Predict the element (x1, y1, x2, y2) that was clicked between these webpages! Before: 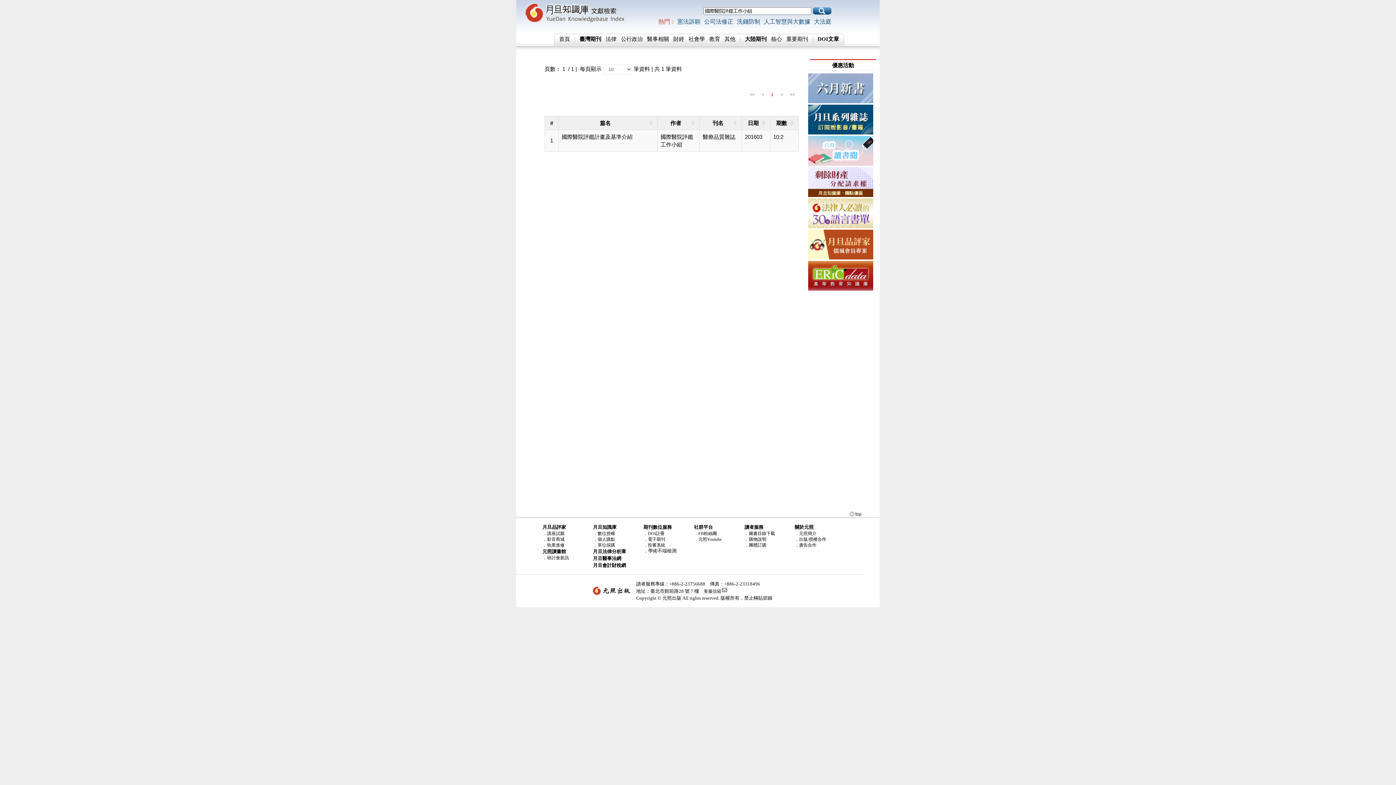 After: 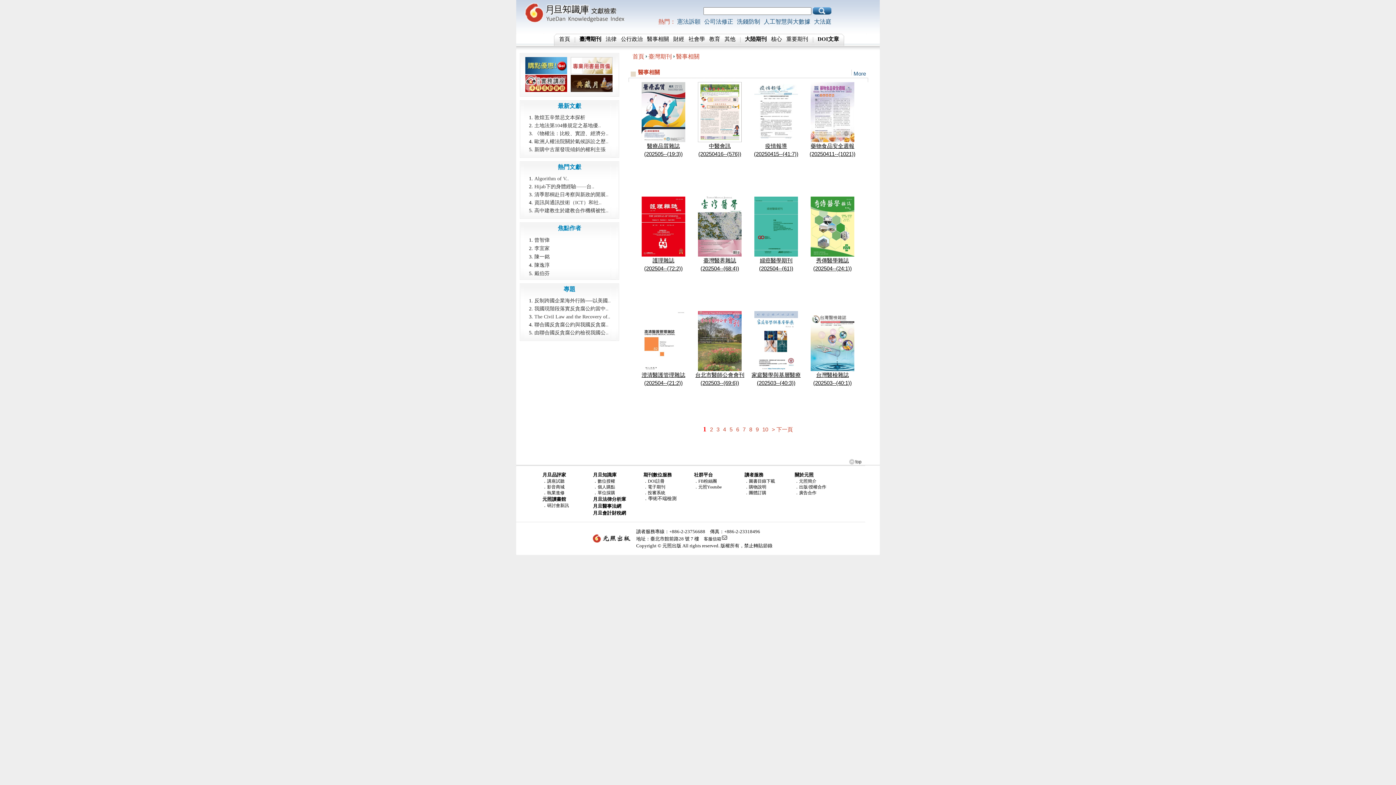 Action: label: 醫事相關 bbox: (647, 36, 669, 42)